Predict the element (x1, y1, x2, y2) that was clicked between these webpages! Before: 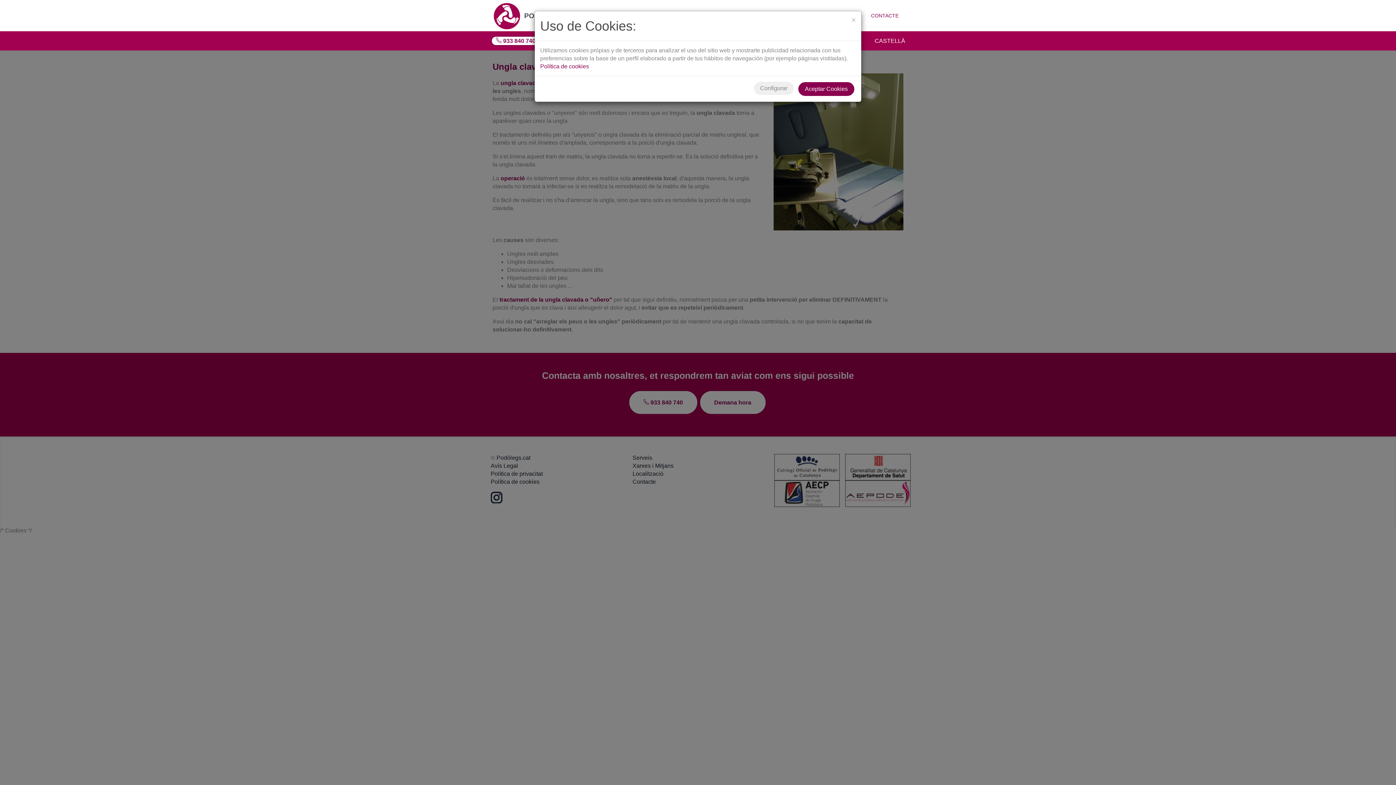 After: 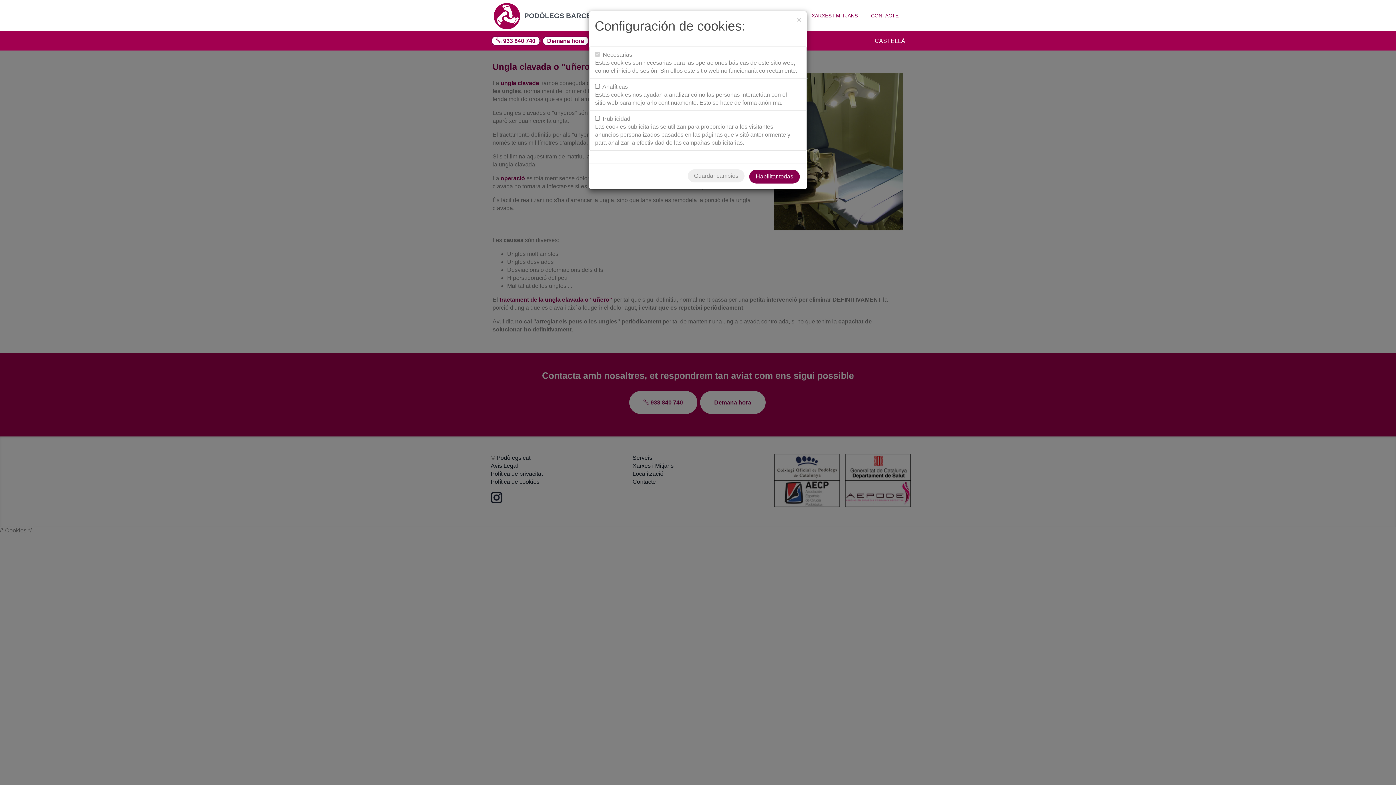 Action: label: Configurar bbox: (754, 81, 793, 94)